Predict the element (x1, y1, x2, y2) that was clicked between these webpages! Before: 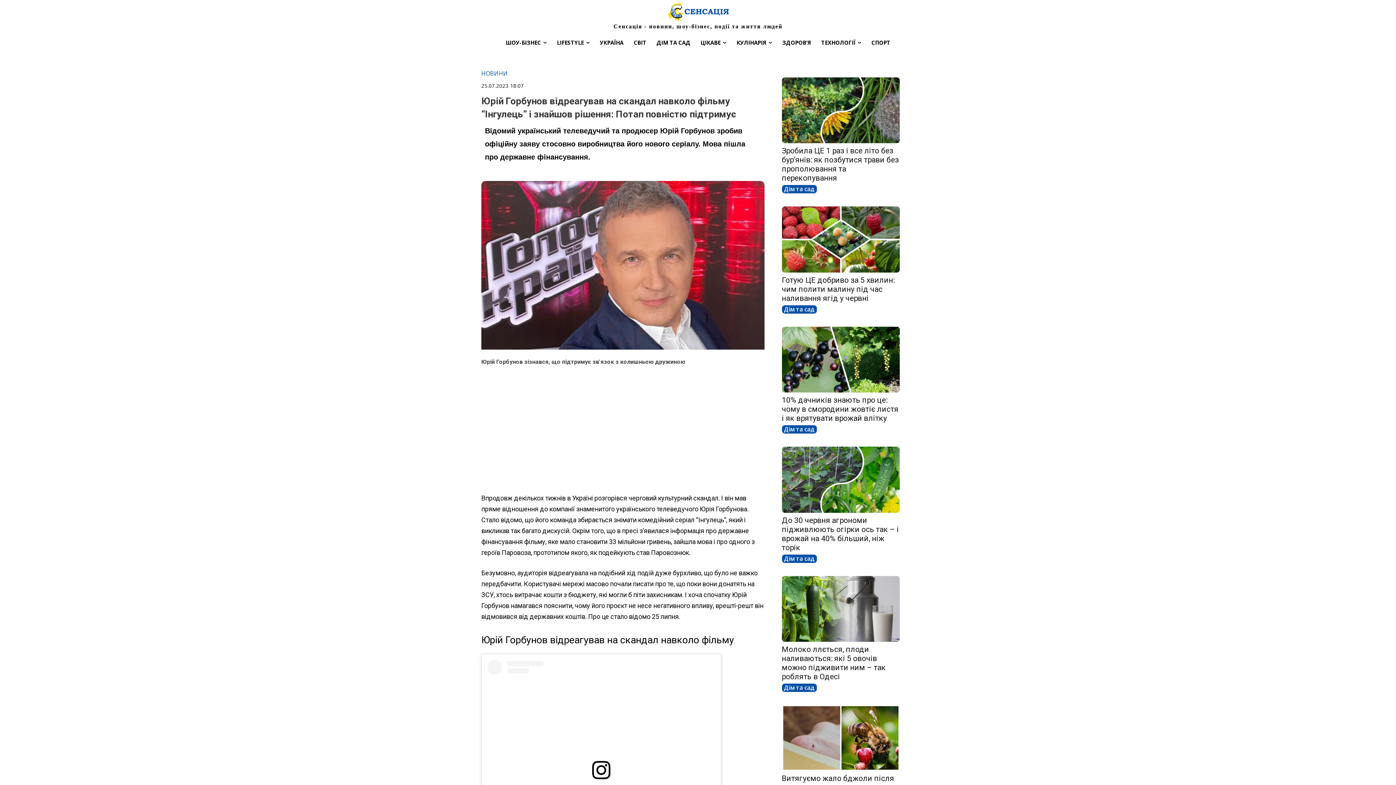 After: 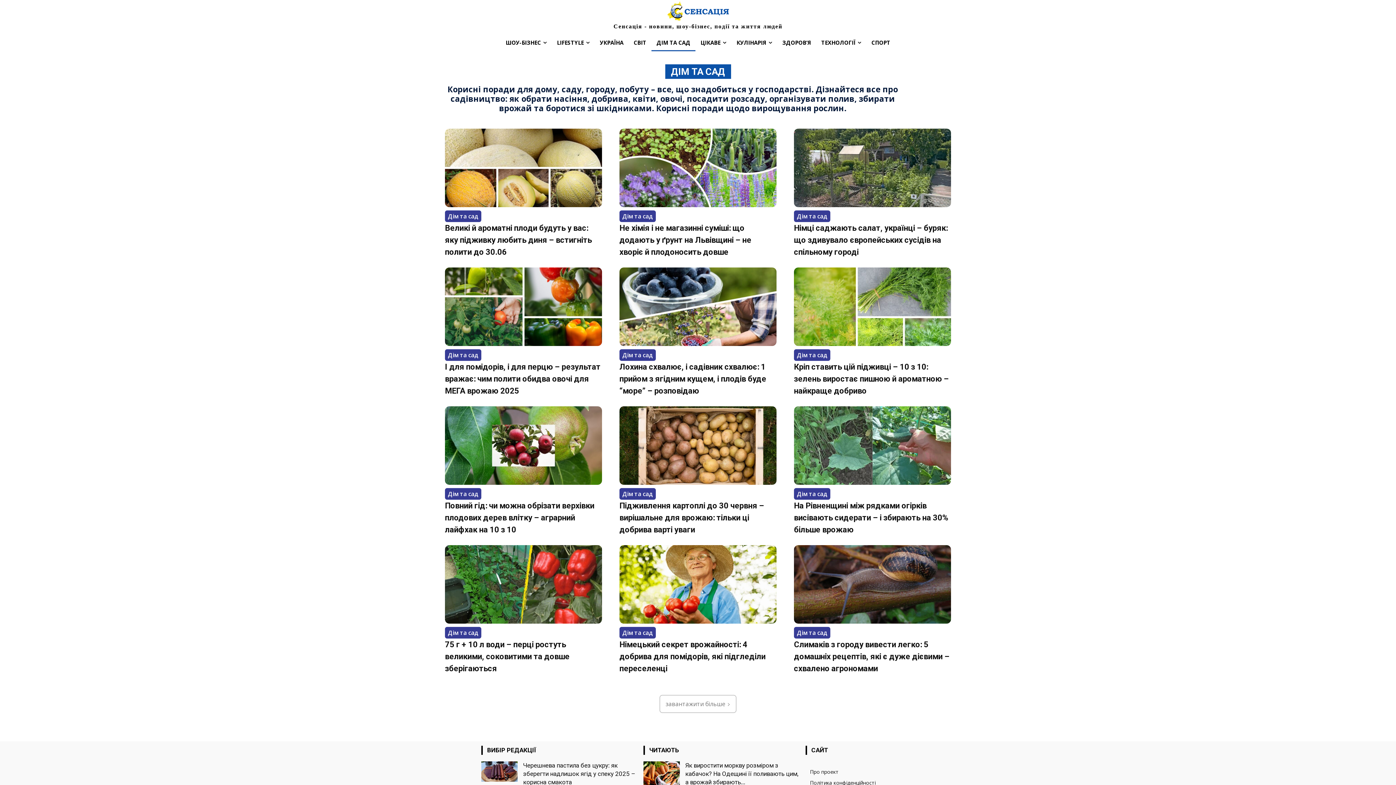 Action: bbox: (782, 425, 816, 433) label: Дім та сад